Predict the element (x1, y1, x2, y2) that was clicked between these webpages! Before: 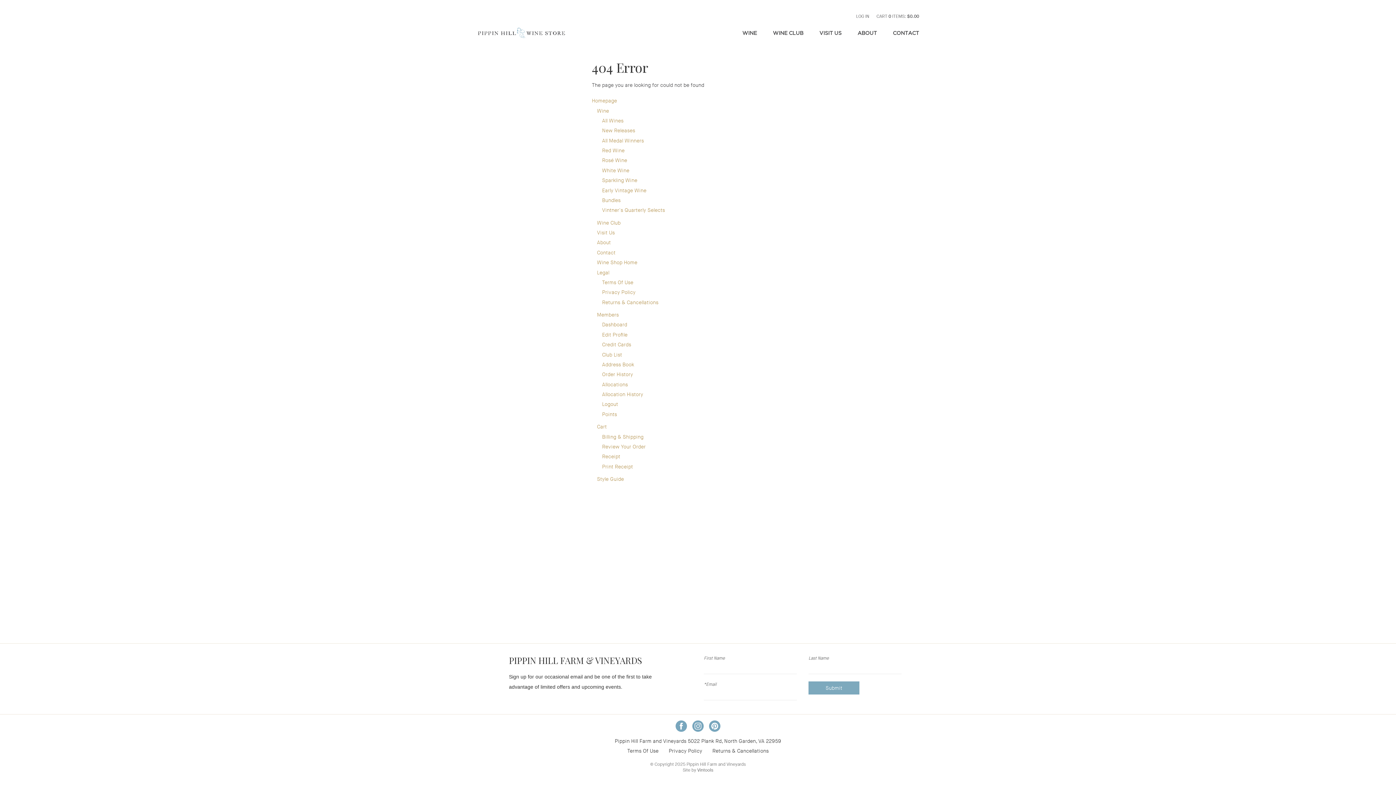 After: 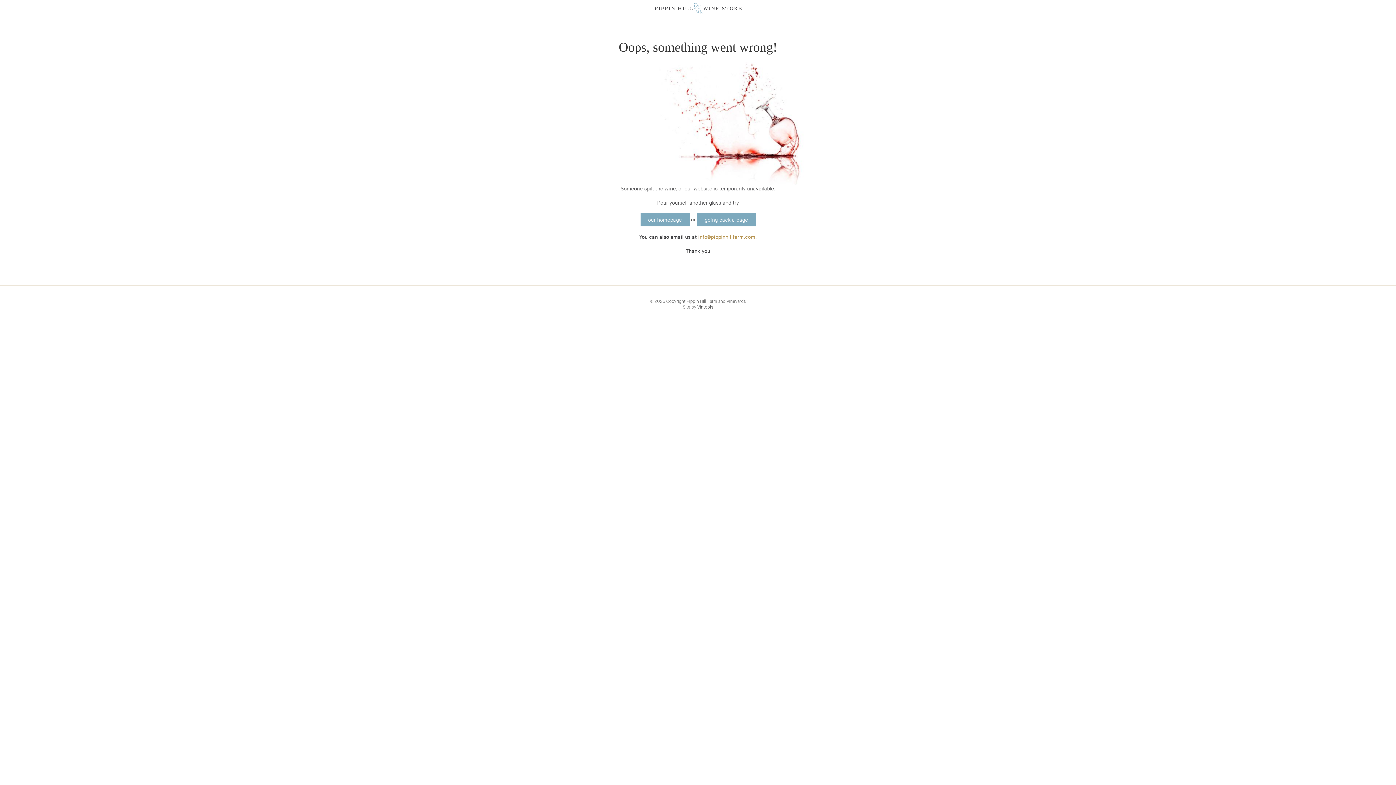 Action: label: Receipt bbox: (602, 452, 620, 462)